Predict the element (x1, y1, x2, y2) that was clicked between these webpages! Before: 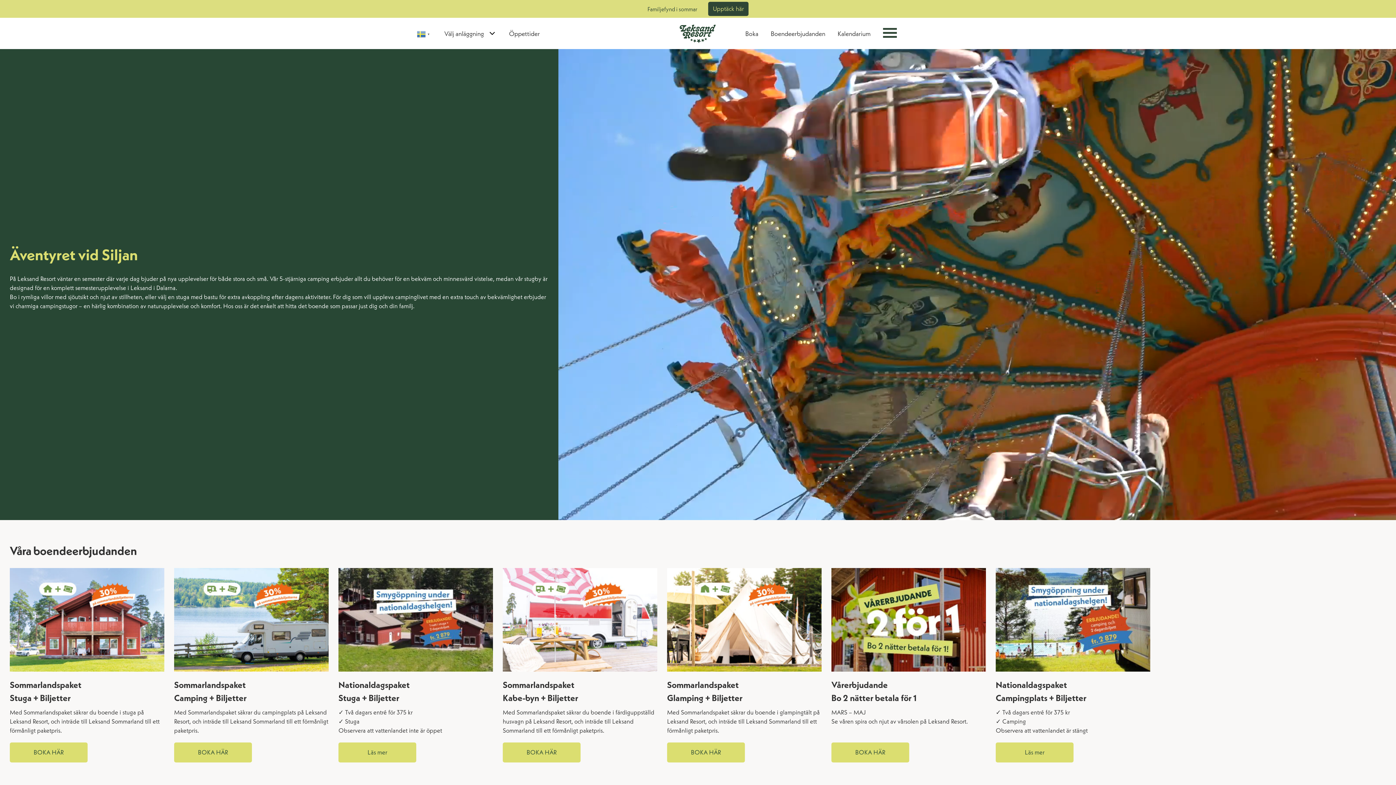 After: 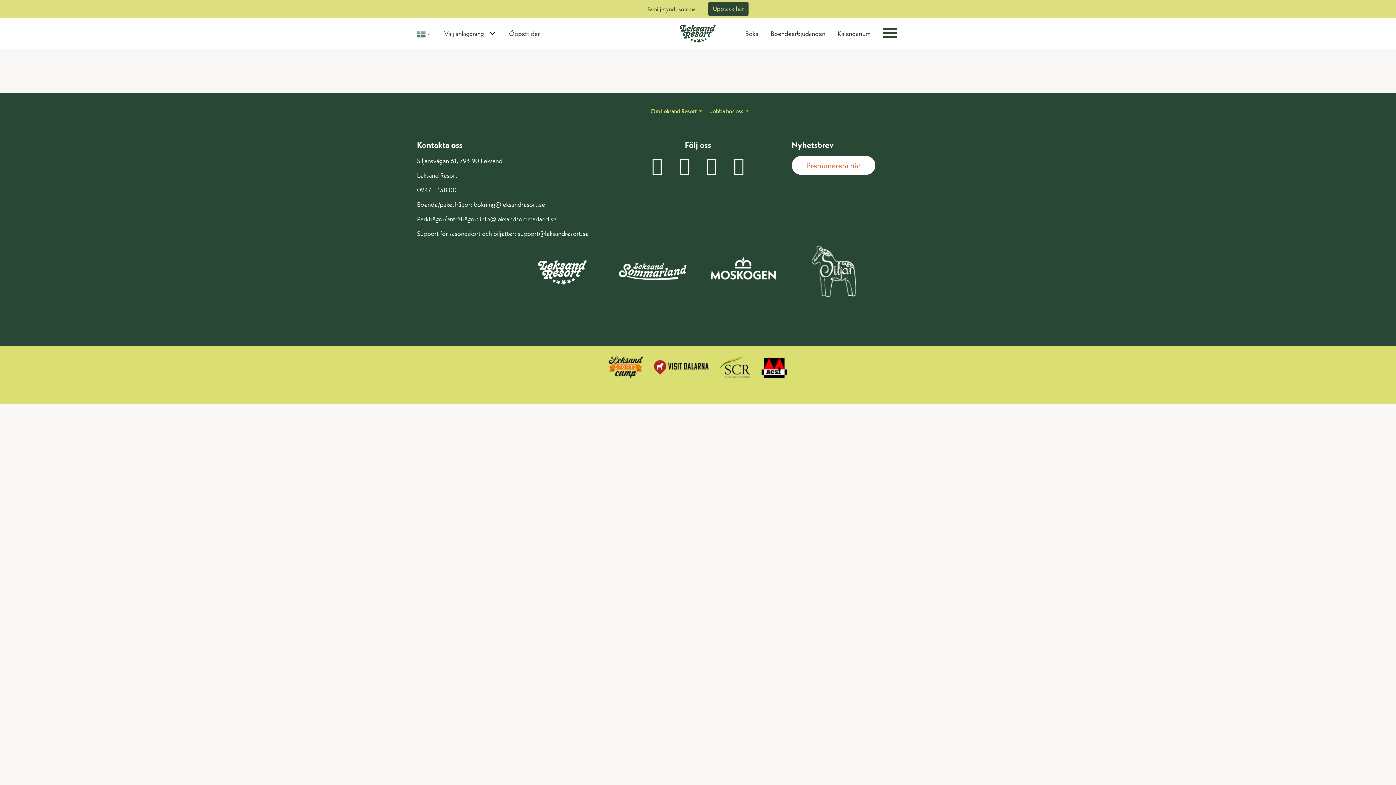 Action: bbox: (745, 18, 758, 48) label: Boka